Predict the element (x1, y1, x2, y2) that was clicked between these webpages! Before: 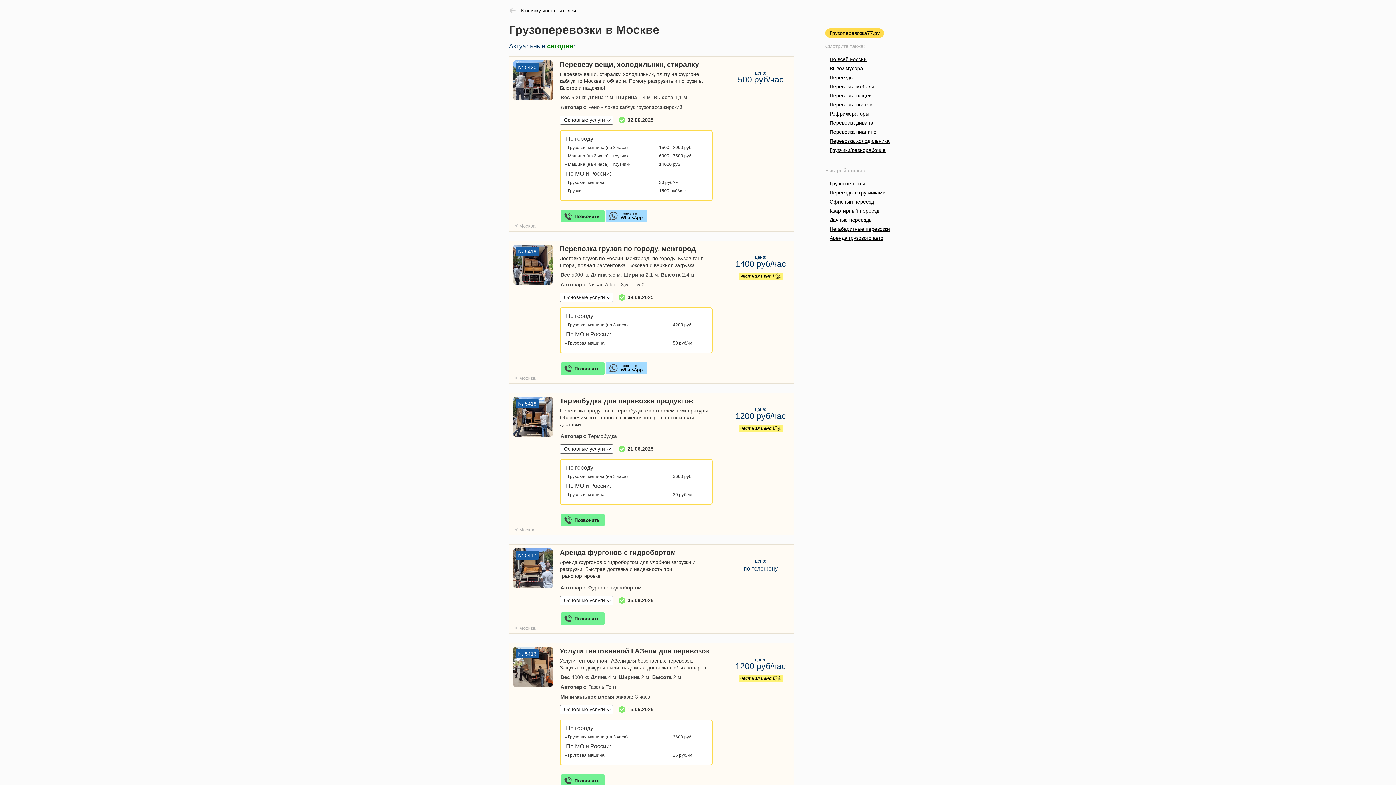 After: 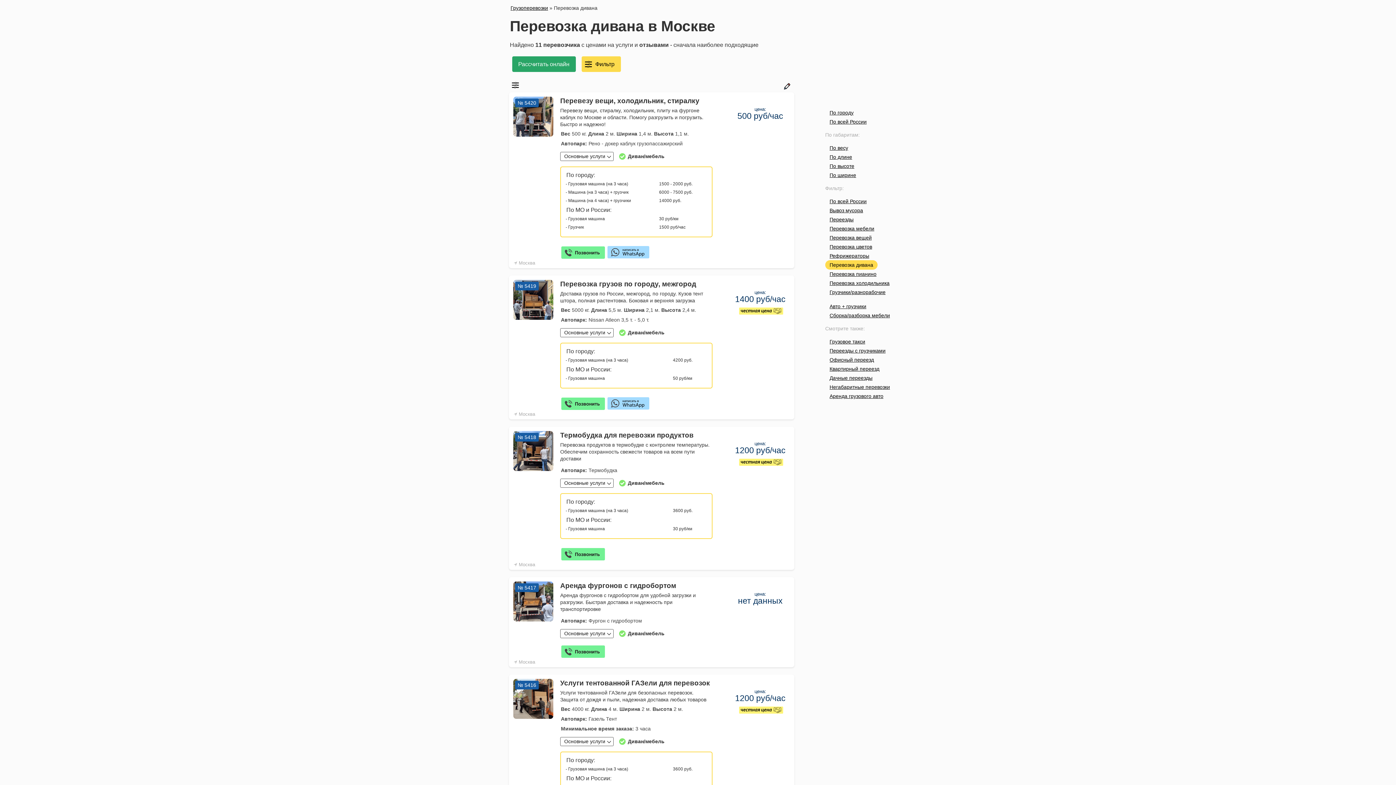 Action: bbox: (825, 118, 877, 127) label: Перевозка дивана